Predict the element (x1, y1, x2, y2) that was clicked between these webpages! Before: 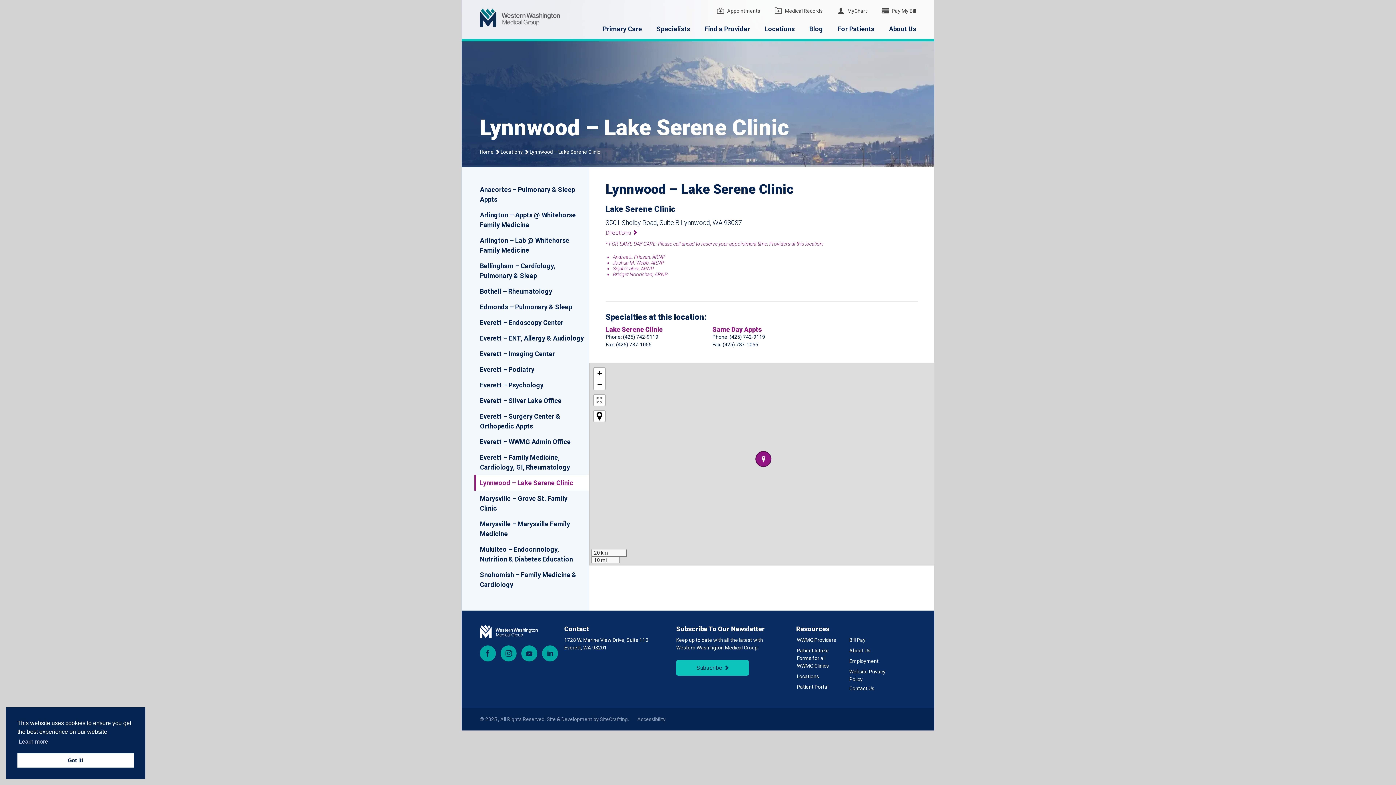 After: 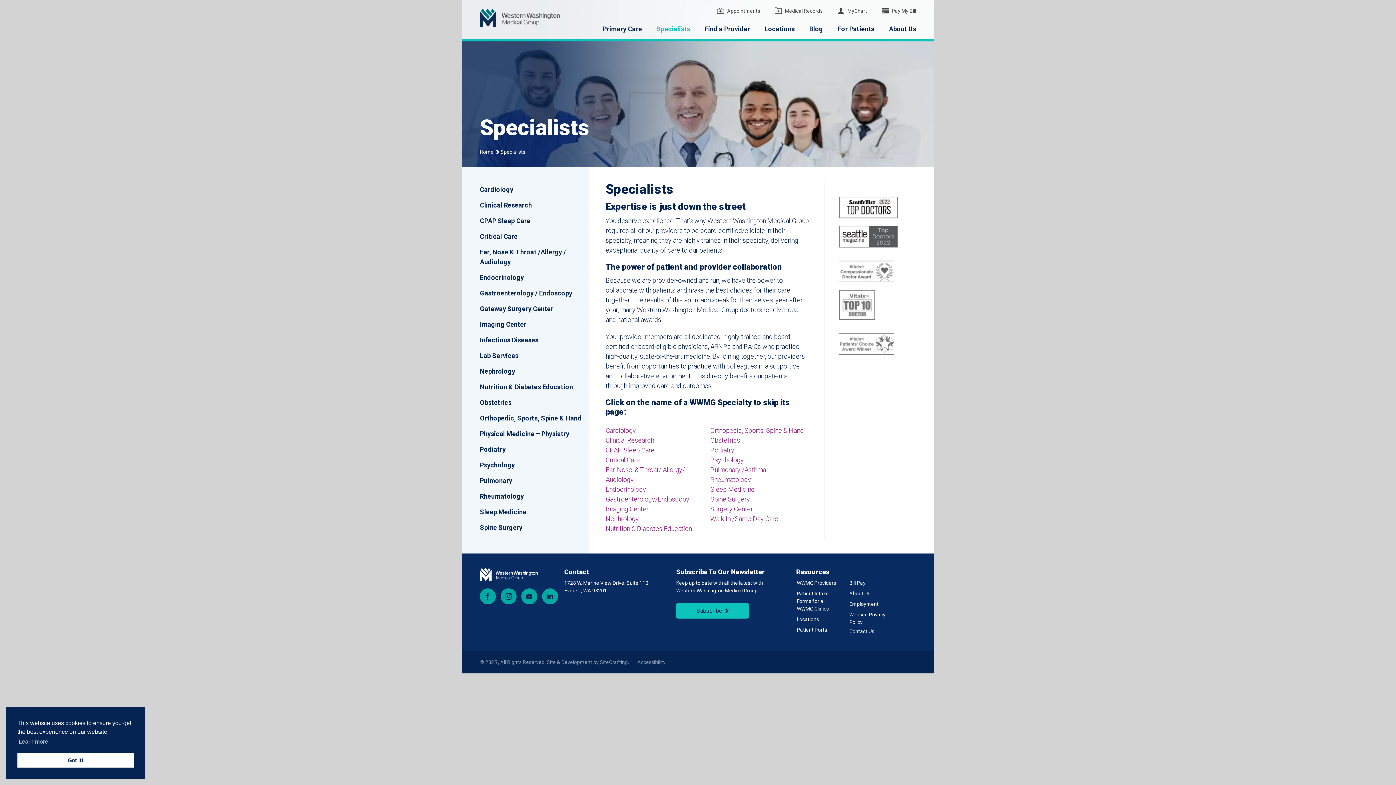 Action: label: Specialists bbox: (649, 23, 697, 41)